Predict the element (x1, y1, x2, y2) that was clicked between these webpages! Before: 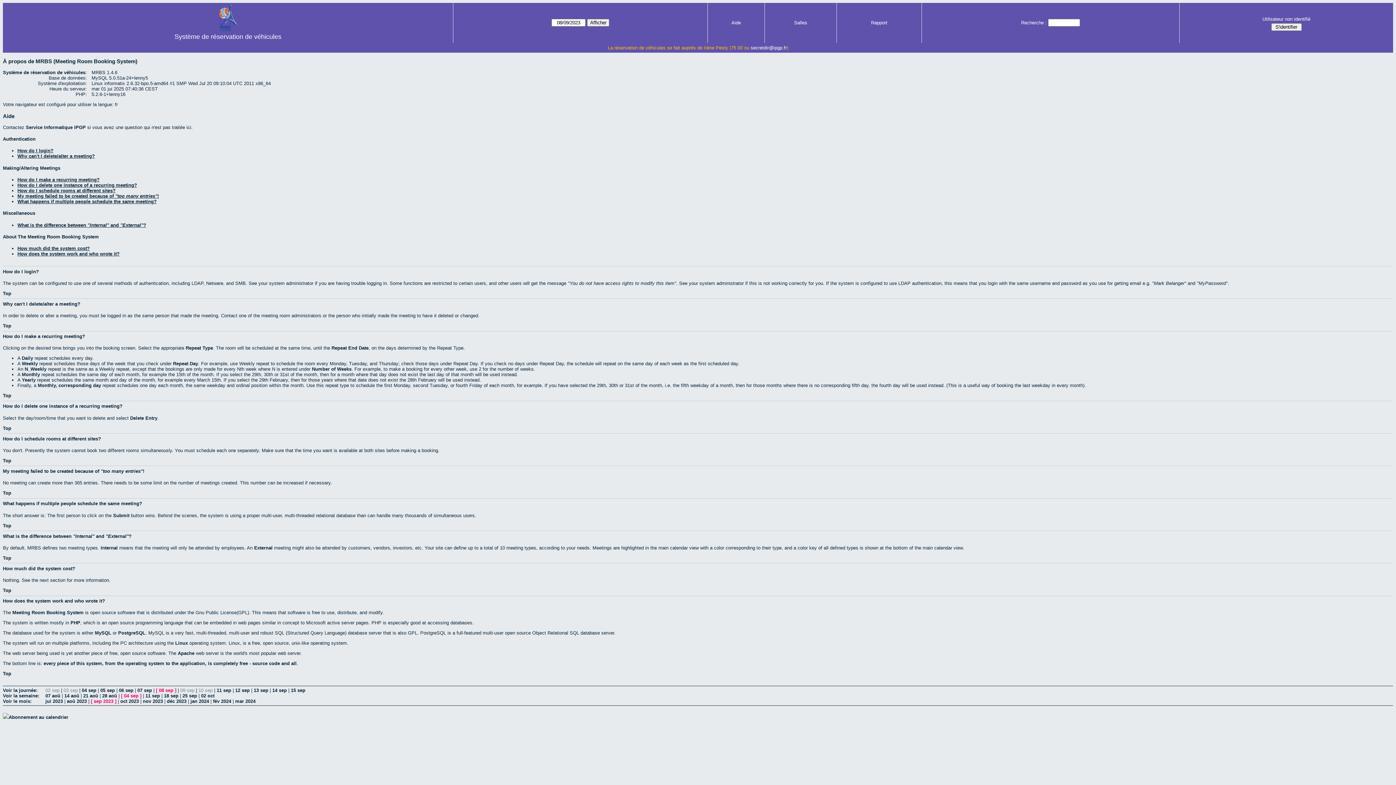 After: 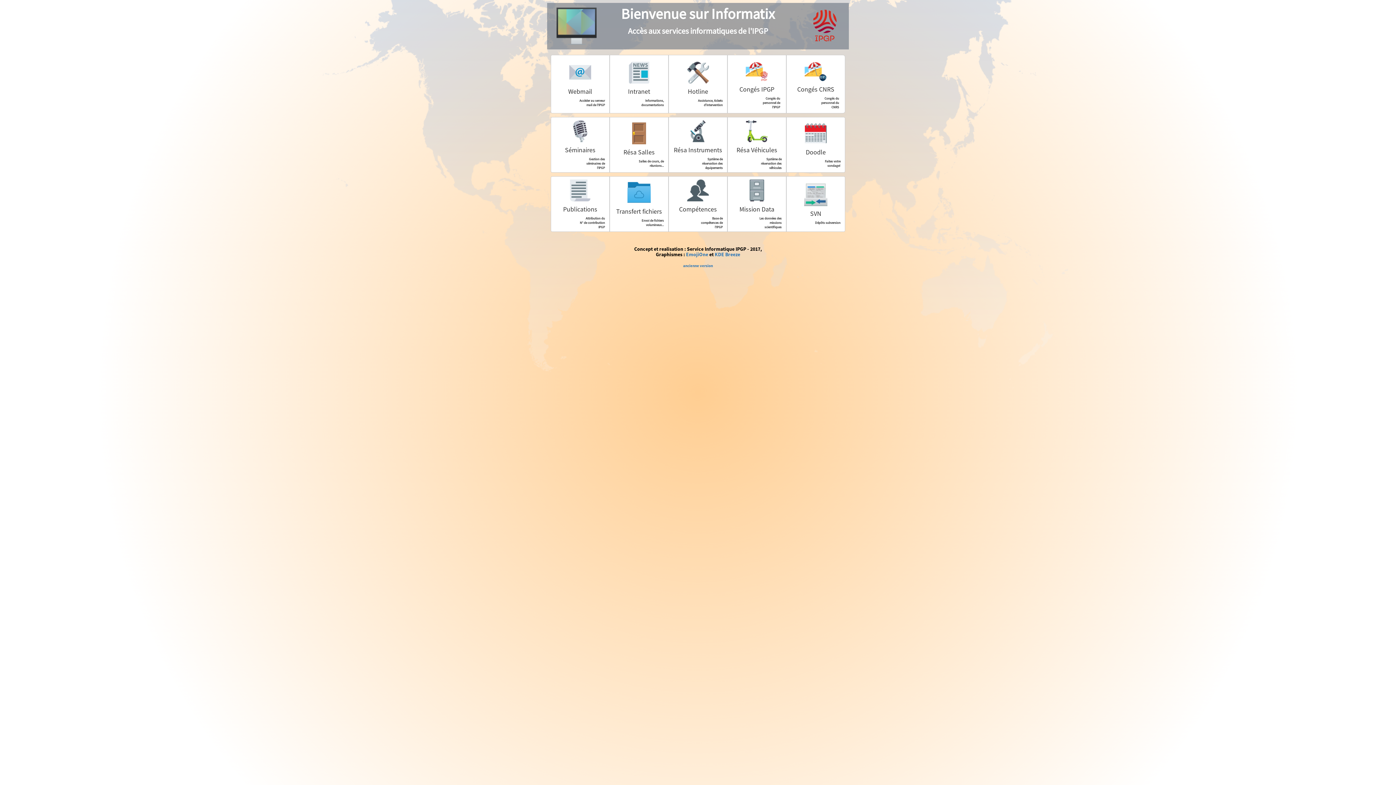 Action: bbox: (219, 25, 236, 32)